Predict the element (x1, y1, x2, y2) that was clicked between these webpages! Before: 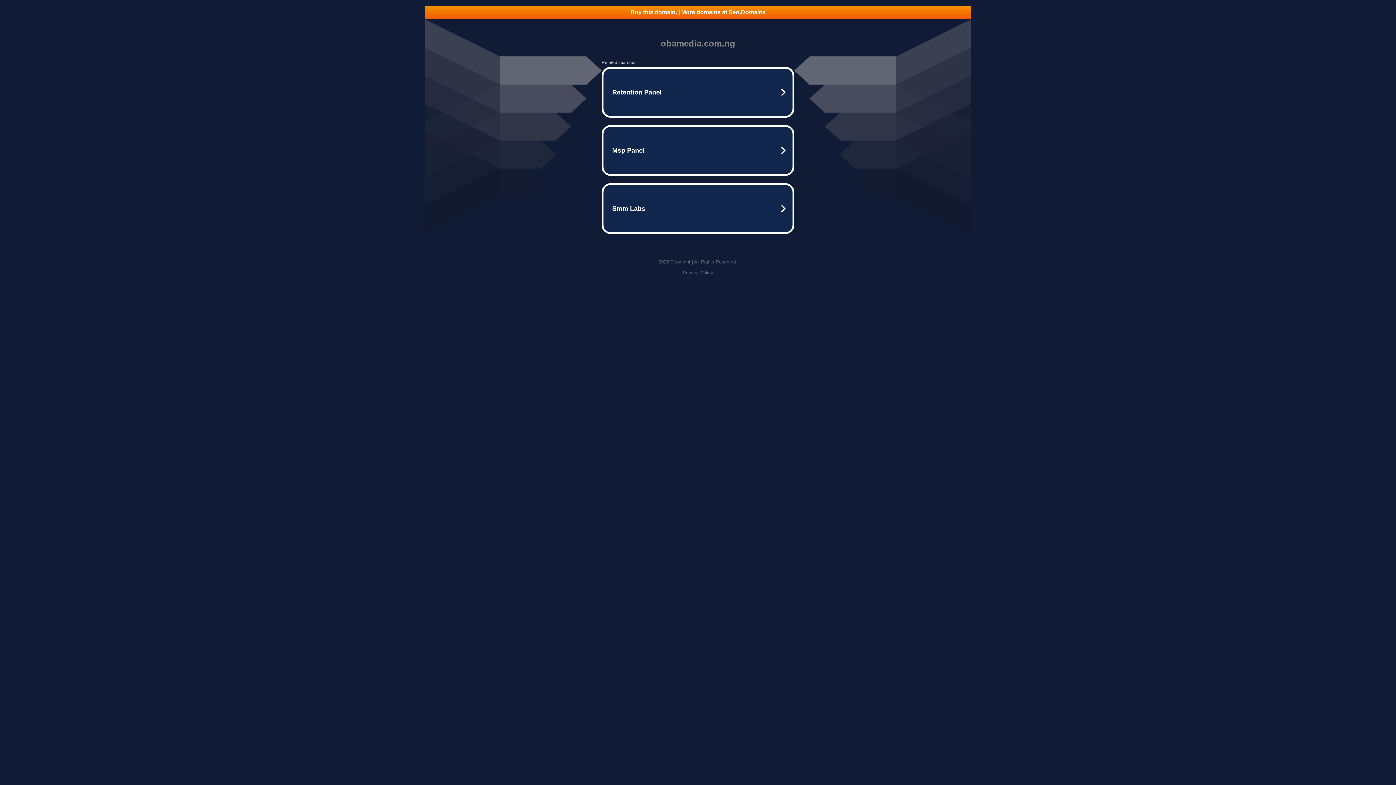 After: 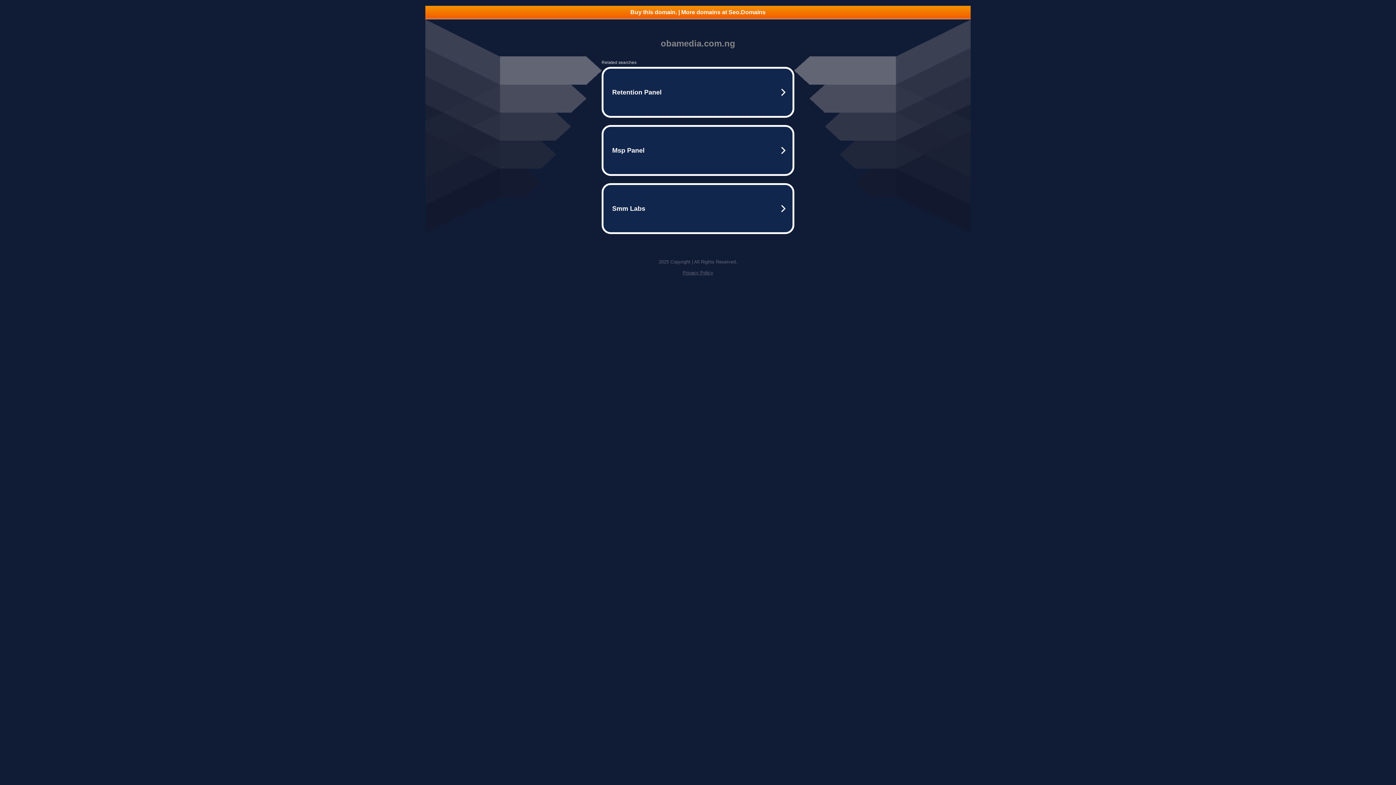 Action: label: Privacy Policy bbox: (682, 270, 713, 275)